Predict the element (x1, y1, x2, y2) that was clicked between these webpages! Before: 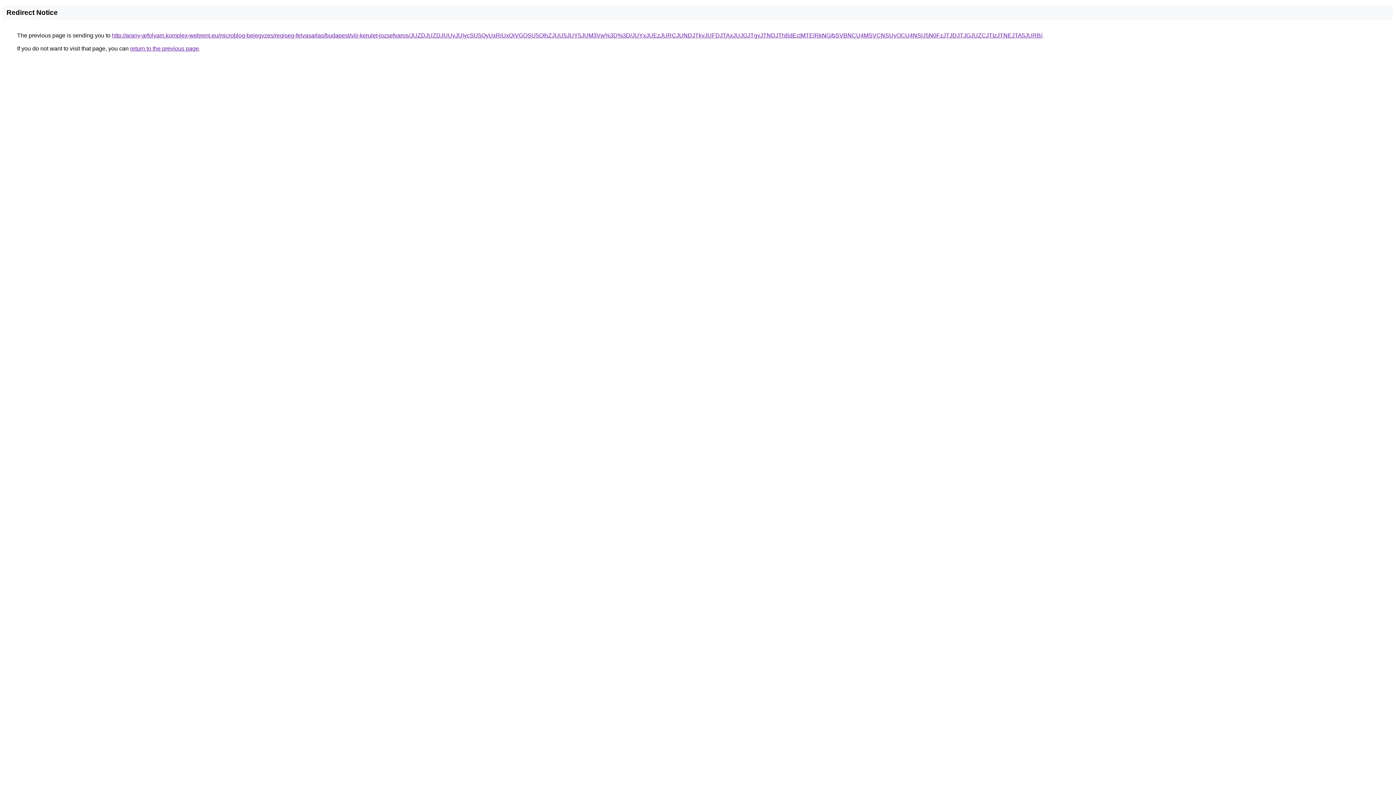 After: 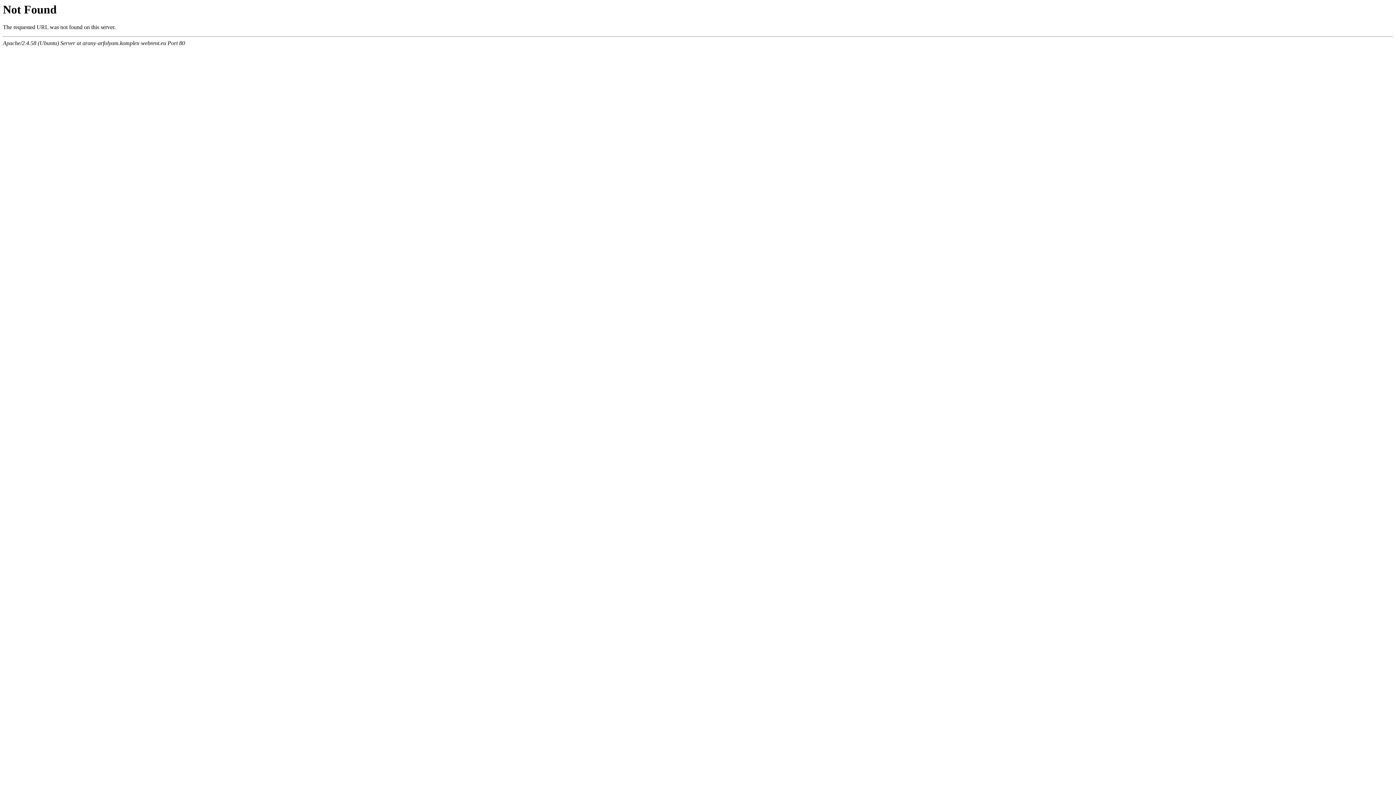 Action: label: http://arany-arfolyam.komplex-webrent.eu/microblog-bejegyzes/regiseg-felvasarlas/budapest/viii-kerulet-jozsefvaros/JUZDJUZDJUUyJUIycSU5QyUxRiUxQiVGOSU5QlhZJUU5JUY5JUM3Vw%3D%3D/JUYxJUEzJURCJUNDJTkyJUFDJTAxJUJGJTgyJTNDJThBdEclMTElRkNG/bSVBNCU4MSVCNSUyOCU4NSU5N0FzJTJDJTJGJUZCJTIzJTNEJTA5JURB/ bbox: (112, 32, 1042, 38)